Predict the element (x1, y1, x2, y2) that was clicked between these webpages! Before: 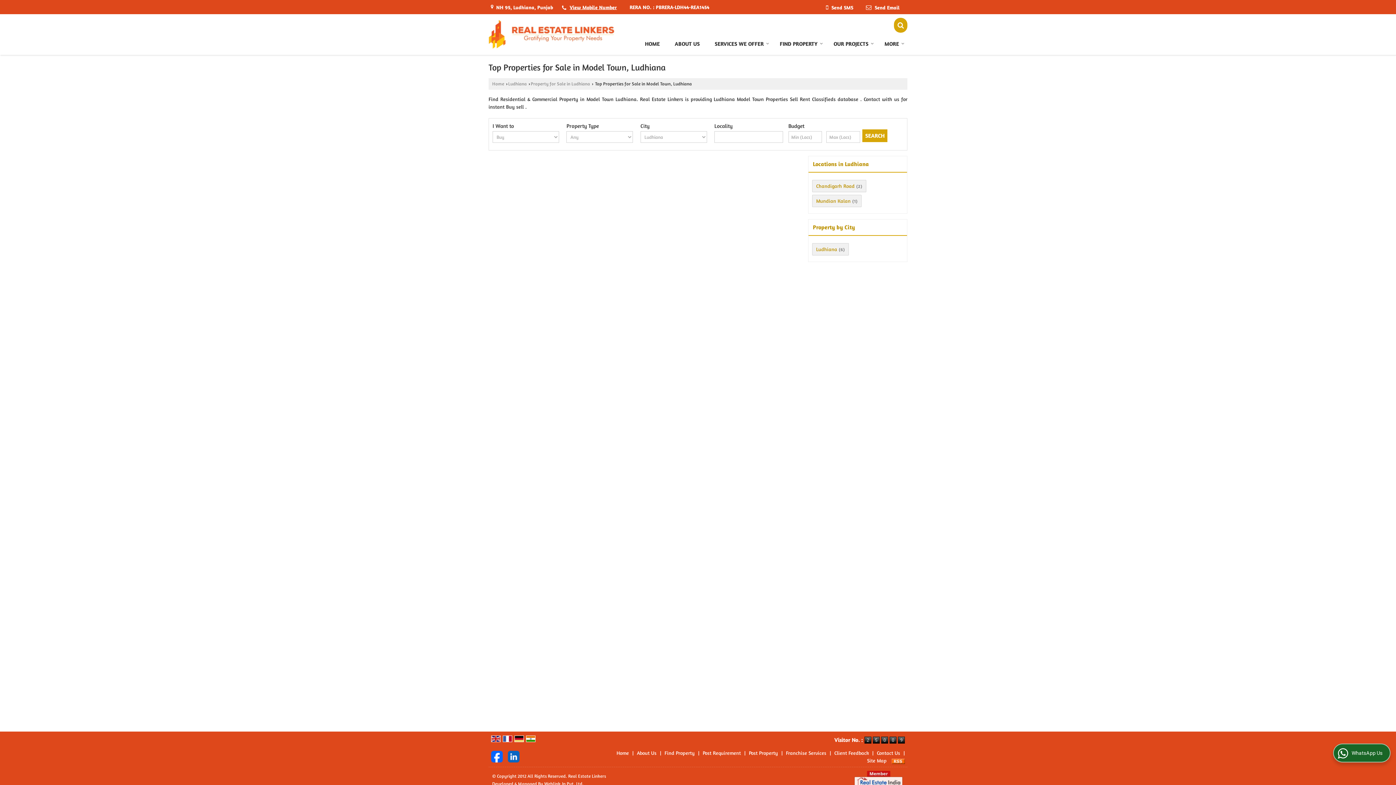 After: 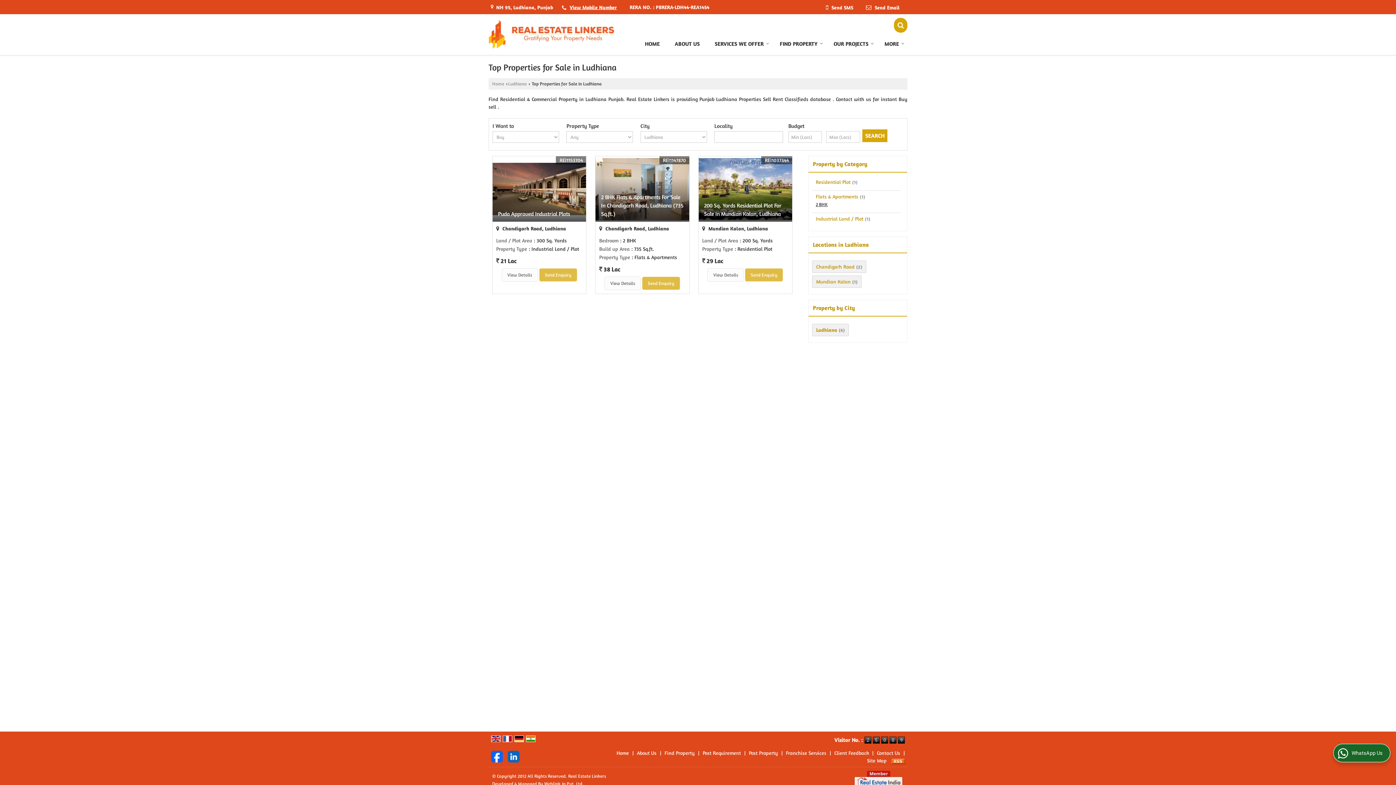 Action: bbox: (530, 81, 590, 86) label: Property for Sale in Ludhiana